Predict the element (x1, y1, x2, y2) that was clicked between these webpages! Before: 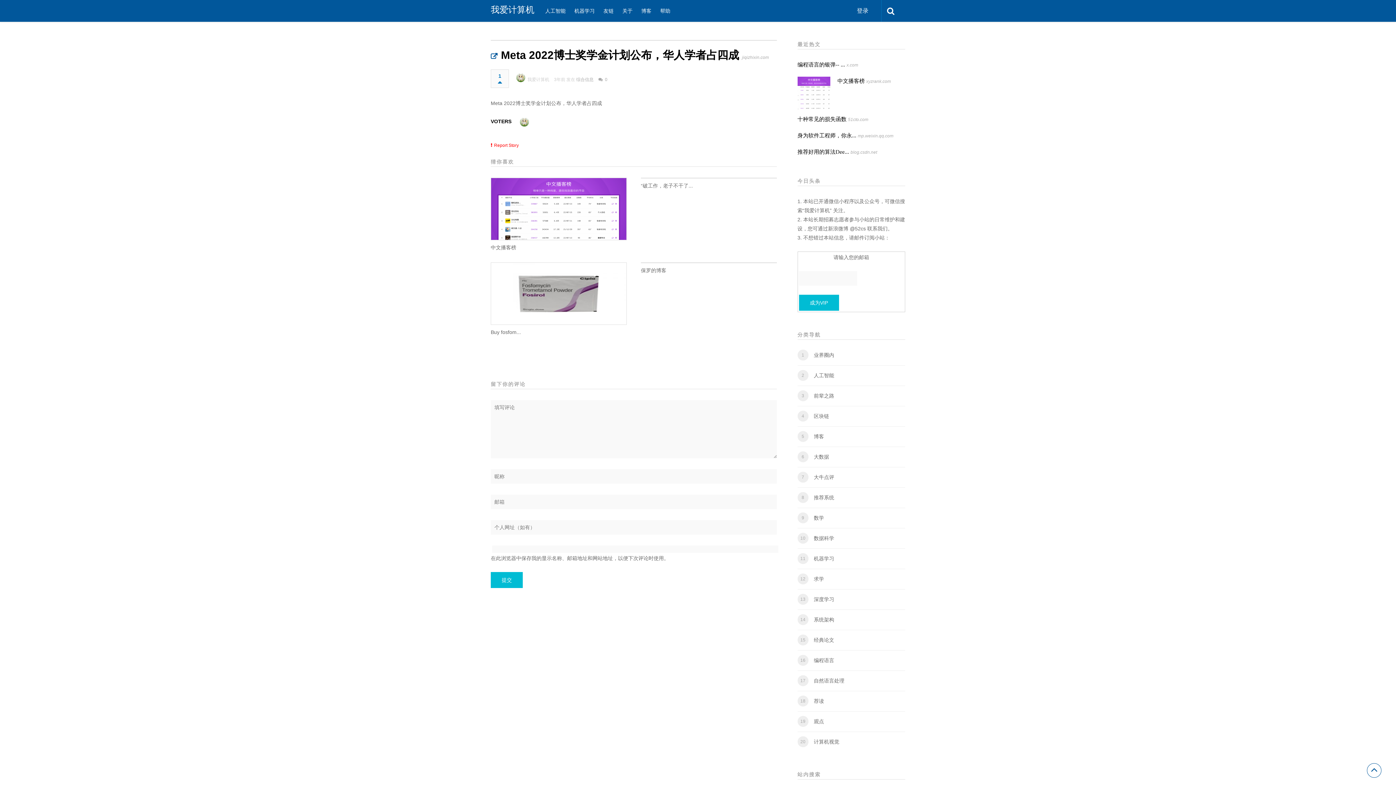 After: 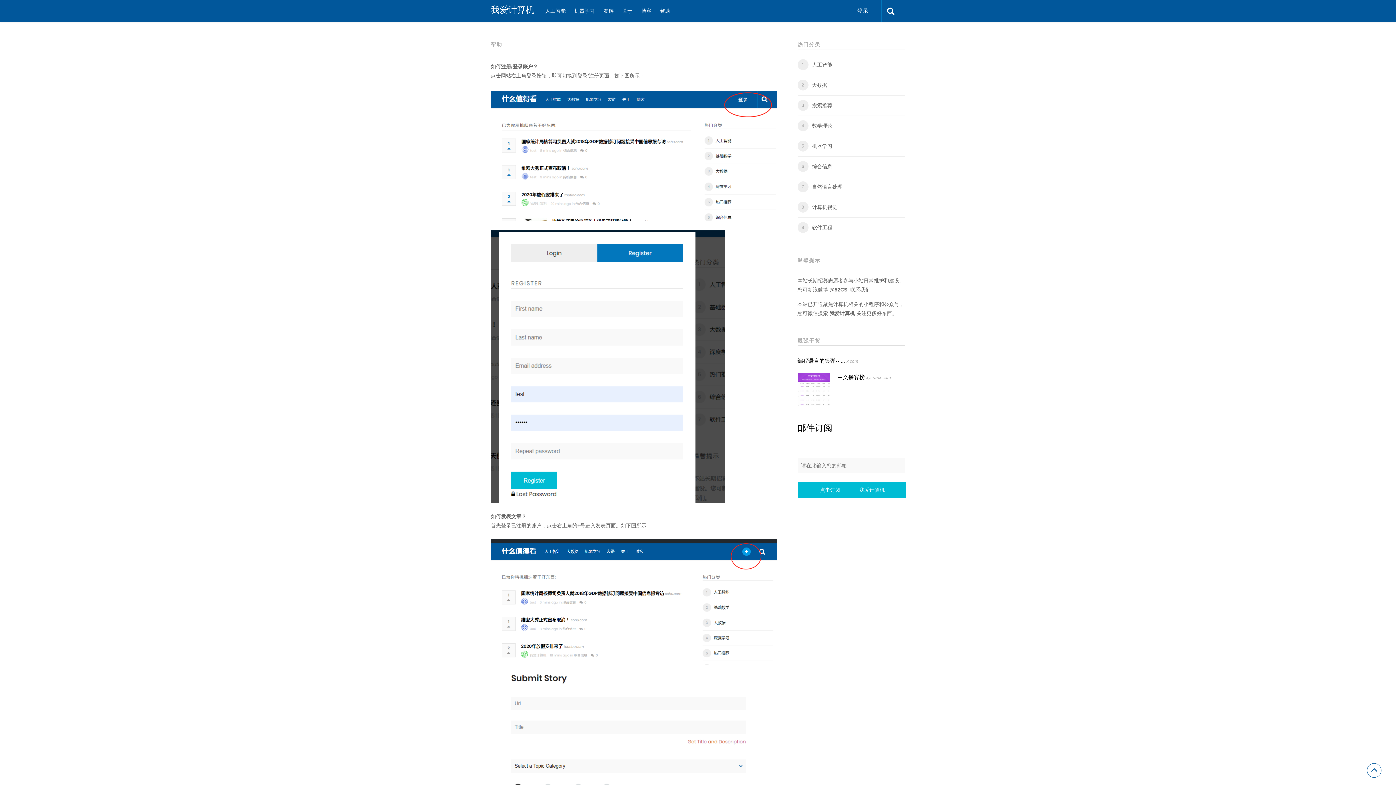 Action: label: 帮助 bbox: (656, 0, 674, 21)